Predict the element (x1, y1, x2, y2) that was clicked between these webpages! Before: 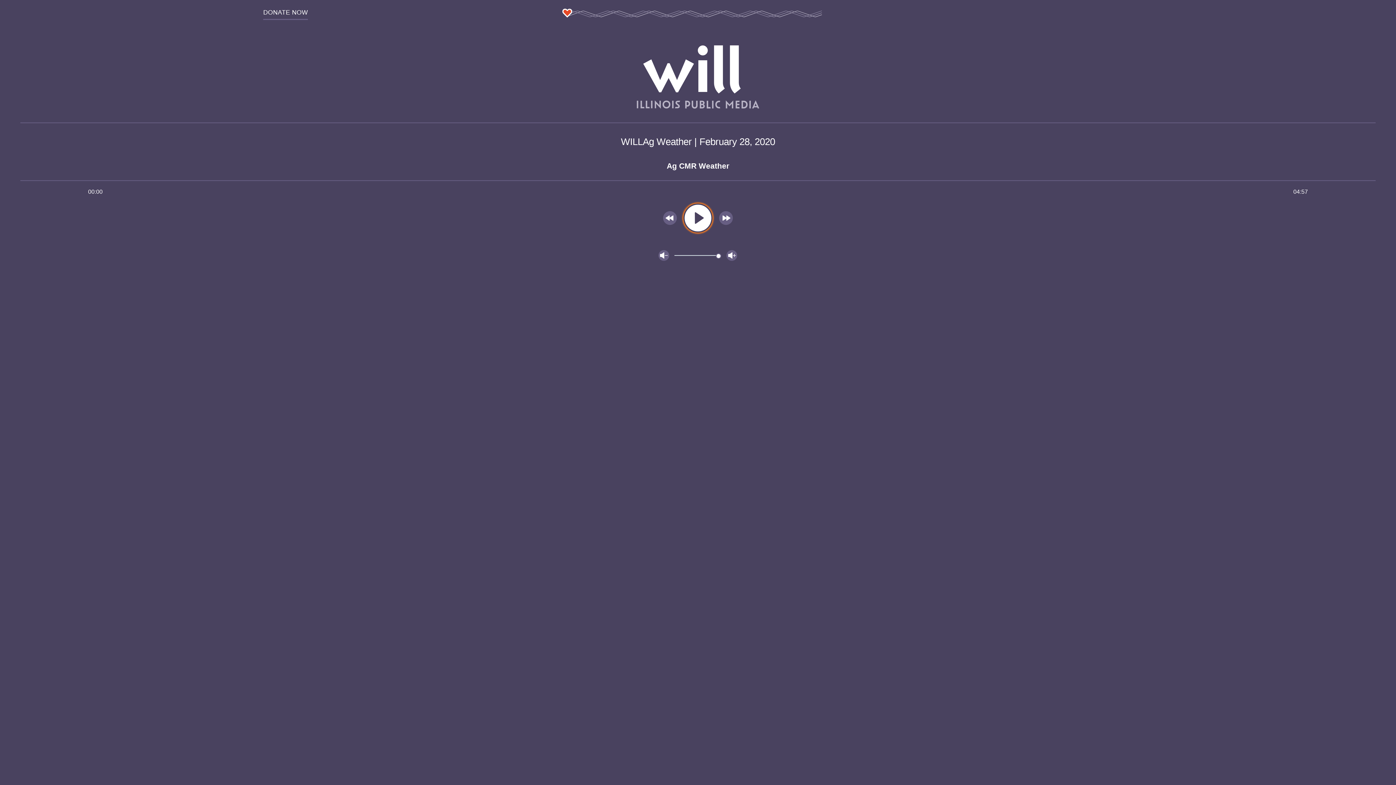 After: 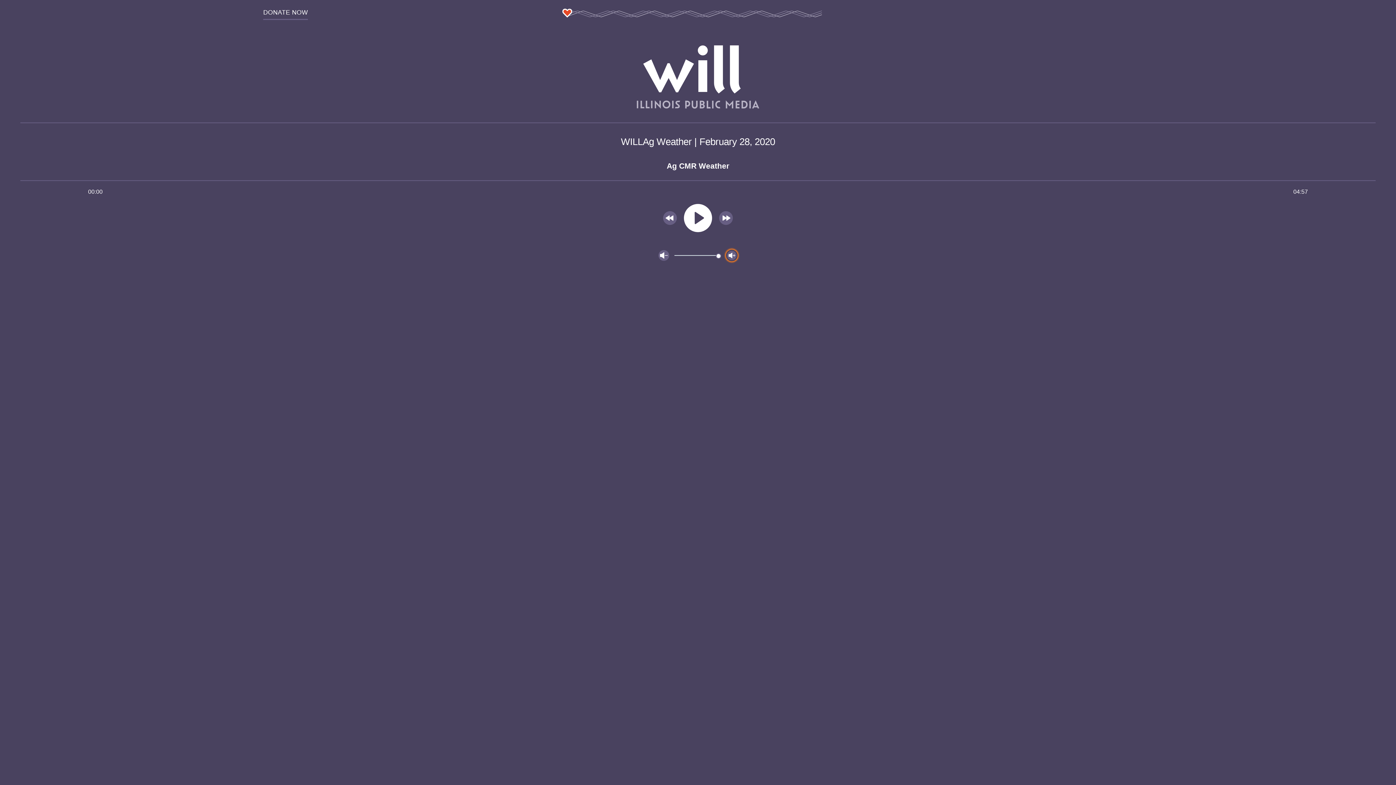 Action: label: Volume up bbox: (724, 248, 739, 263)